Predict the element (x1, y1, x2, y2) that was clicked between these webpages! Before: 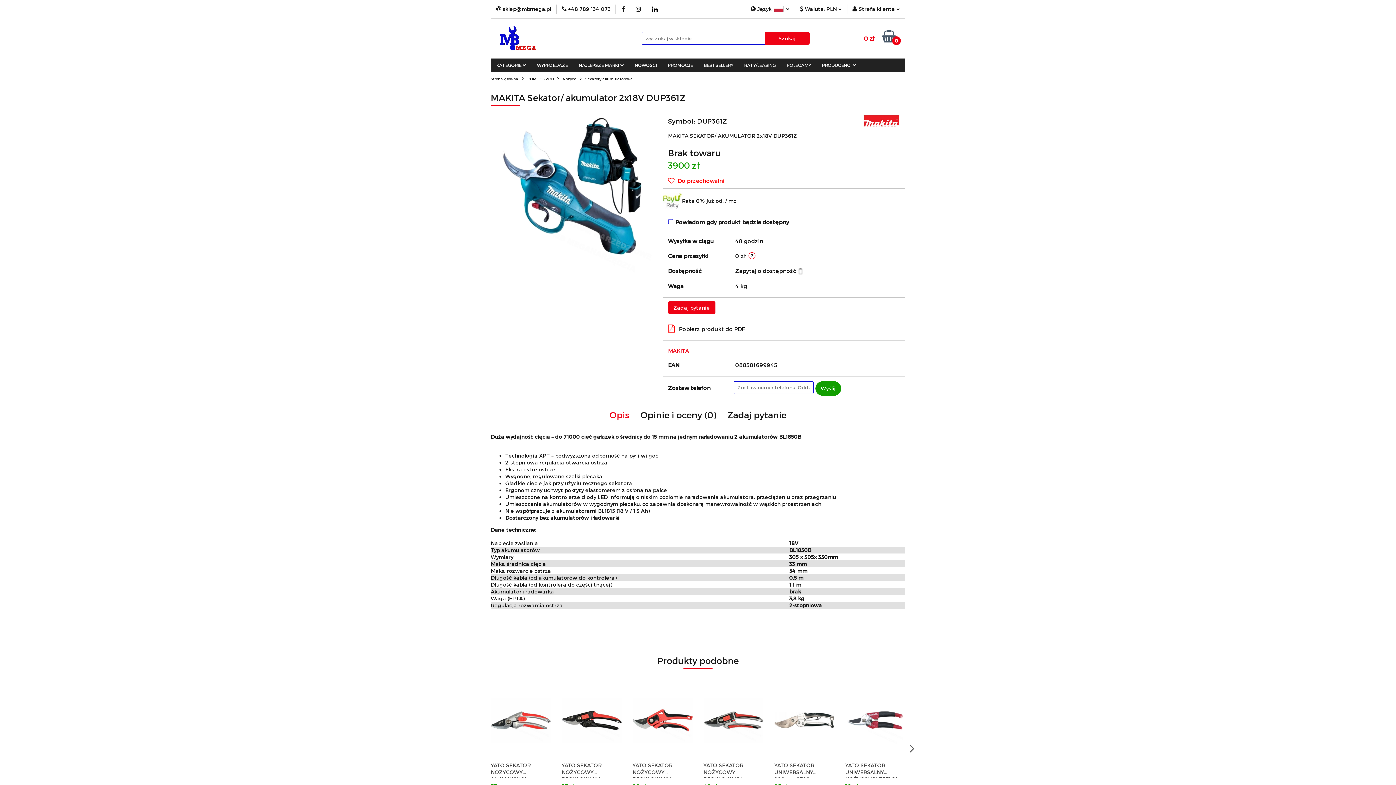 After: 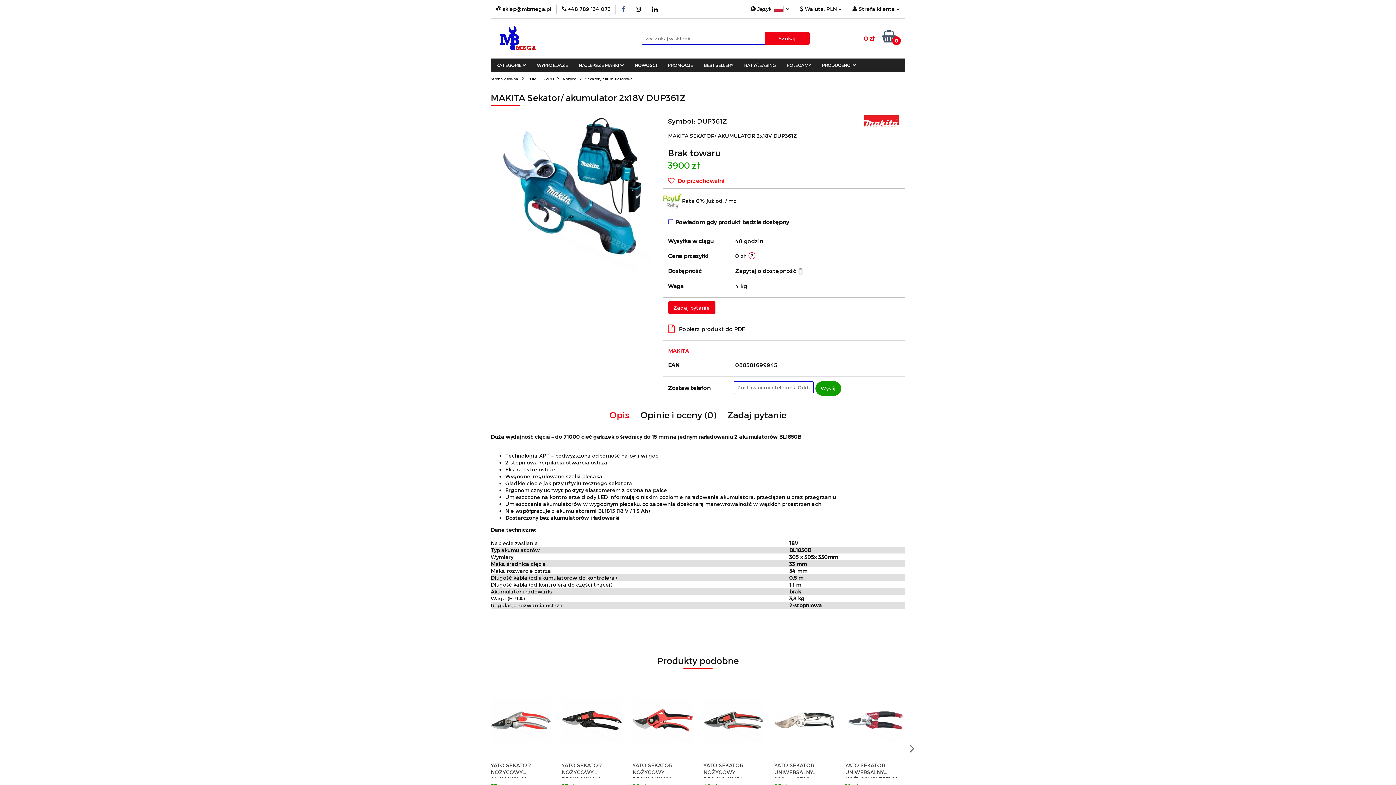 Action: bbox: (621, 6, 625, 11)